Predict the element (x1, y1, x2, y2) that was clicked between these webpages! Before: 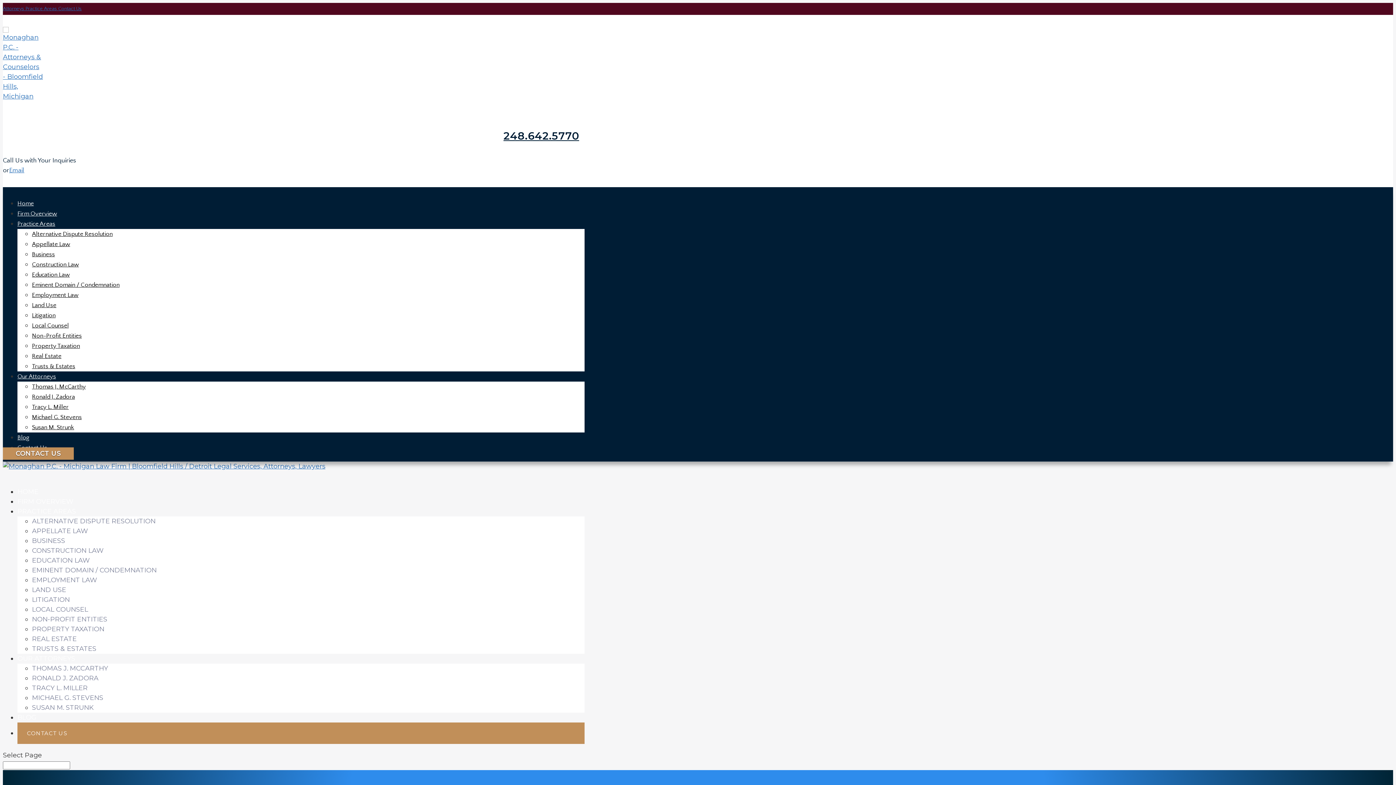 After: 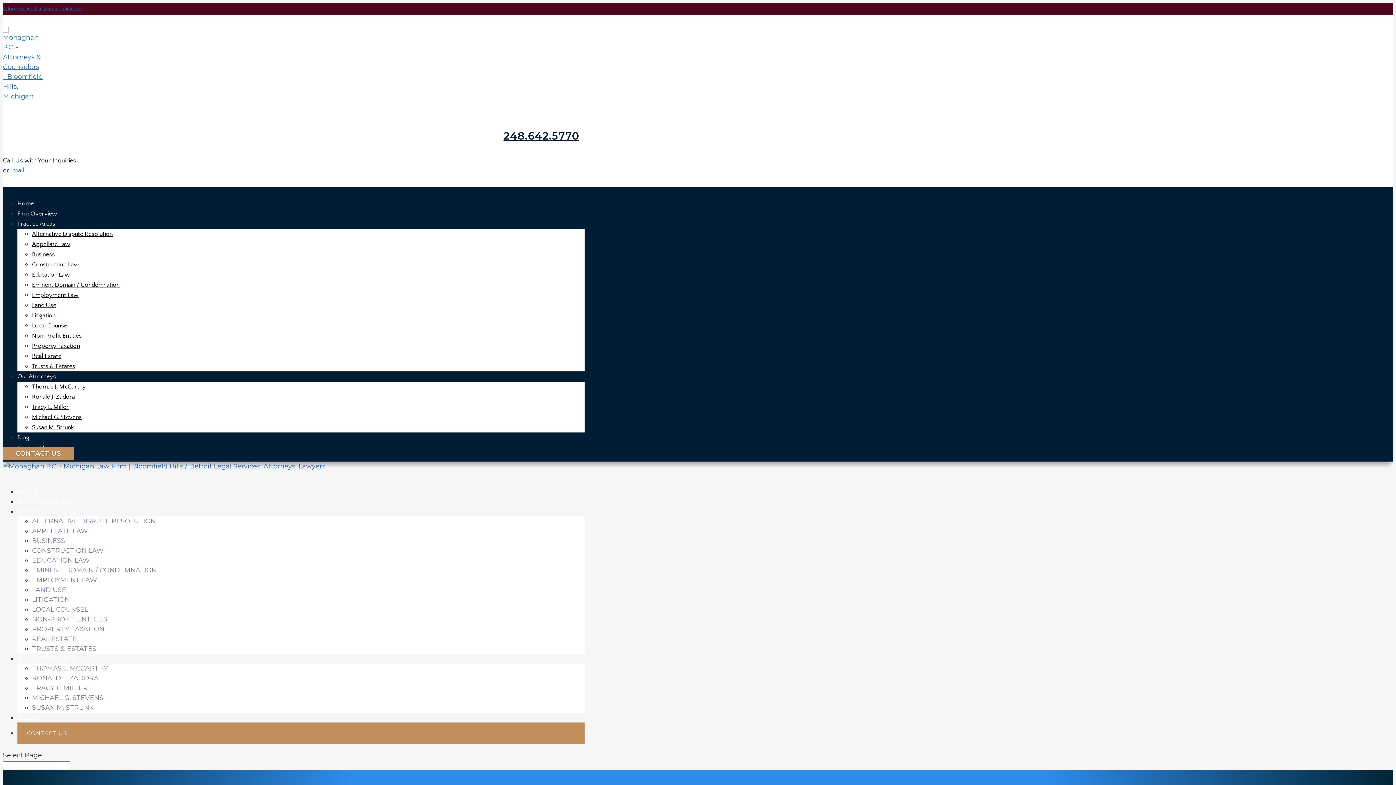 Action: bbox: (32, 261, 78, 268) label: Construction Law